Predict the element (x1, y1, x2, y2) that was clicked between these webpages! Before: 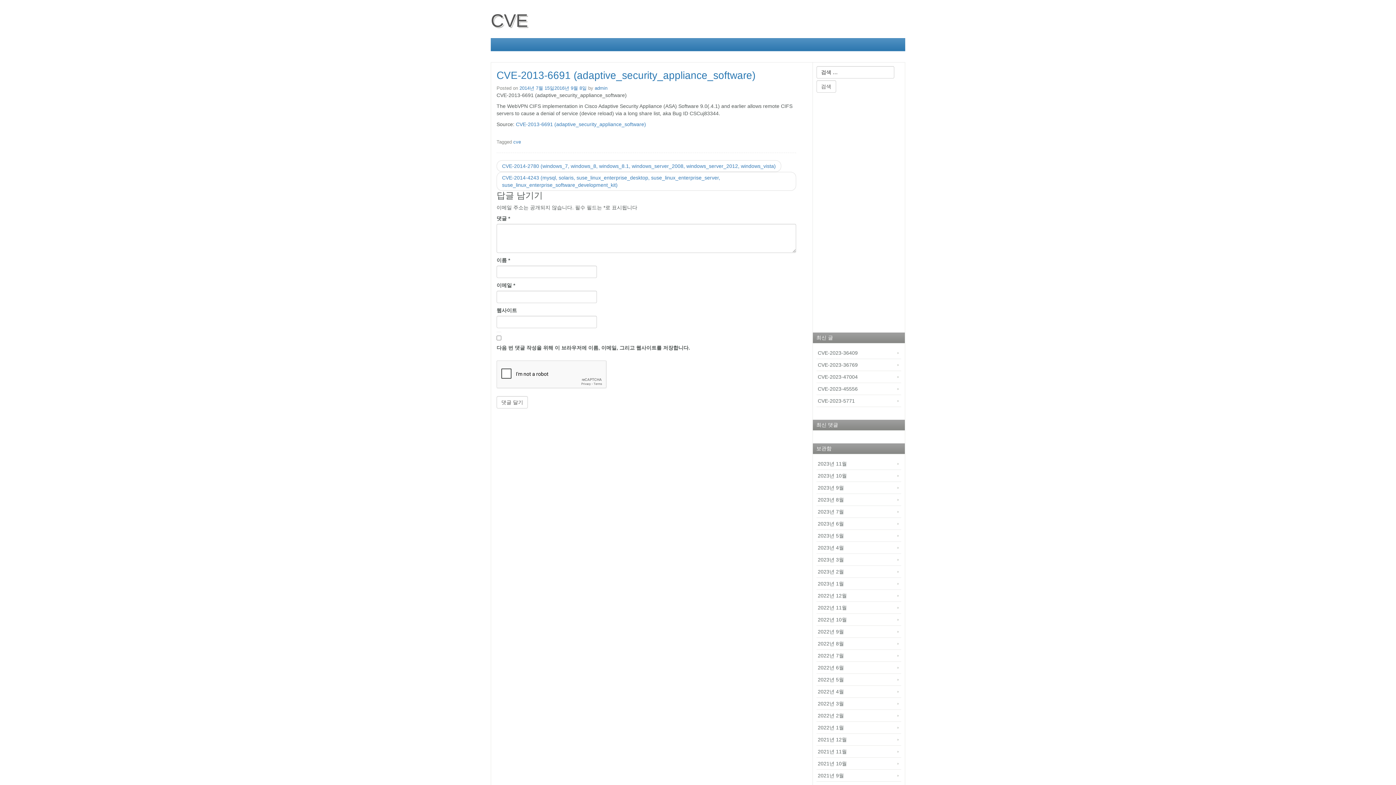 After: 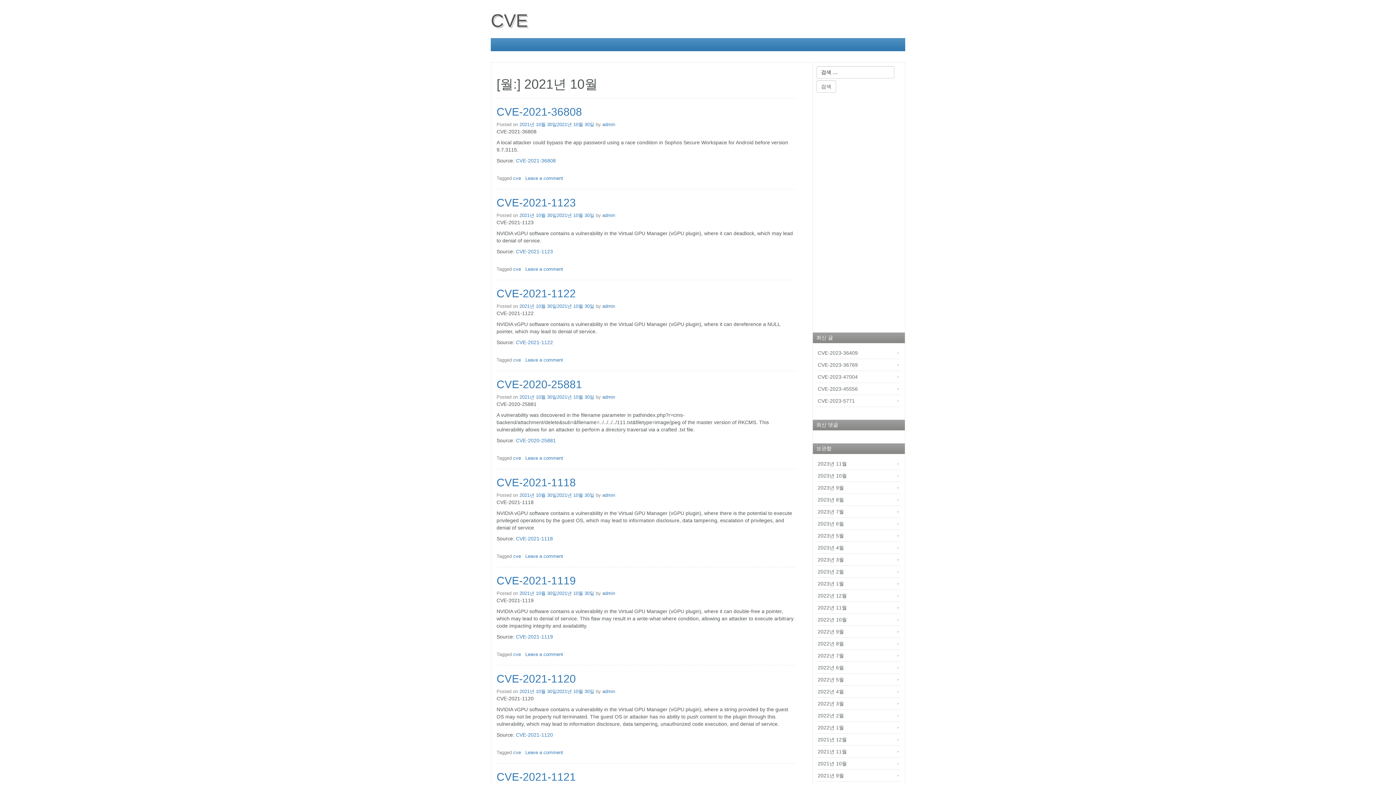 Action: label: 2021년 10월 bbox: (816, 758, 901, 770)